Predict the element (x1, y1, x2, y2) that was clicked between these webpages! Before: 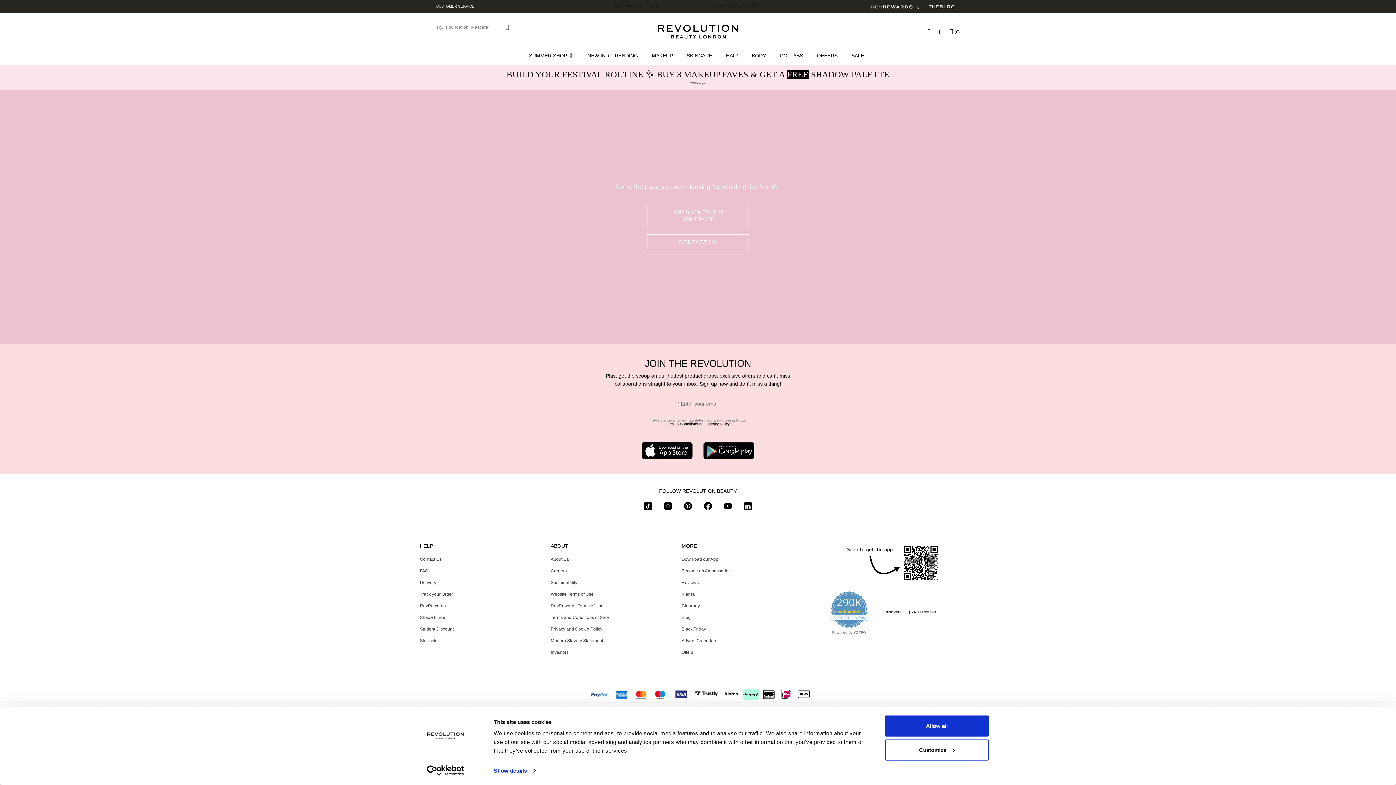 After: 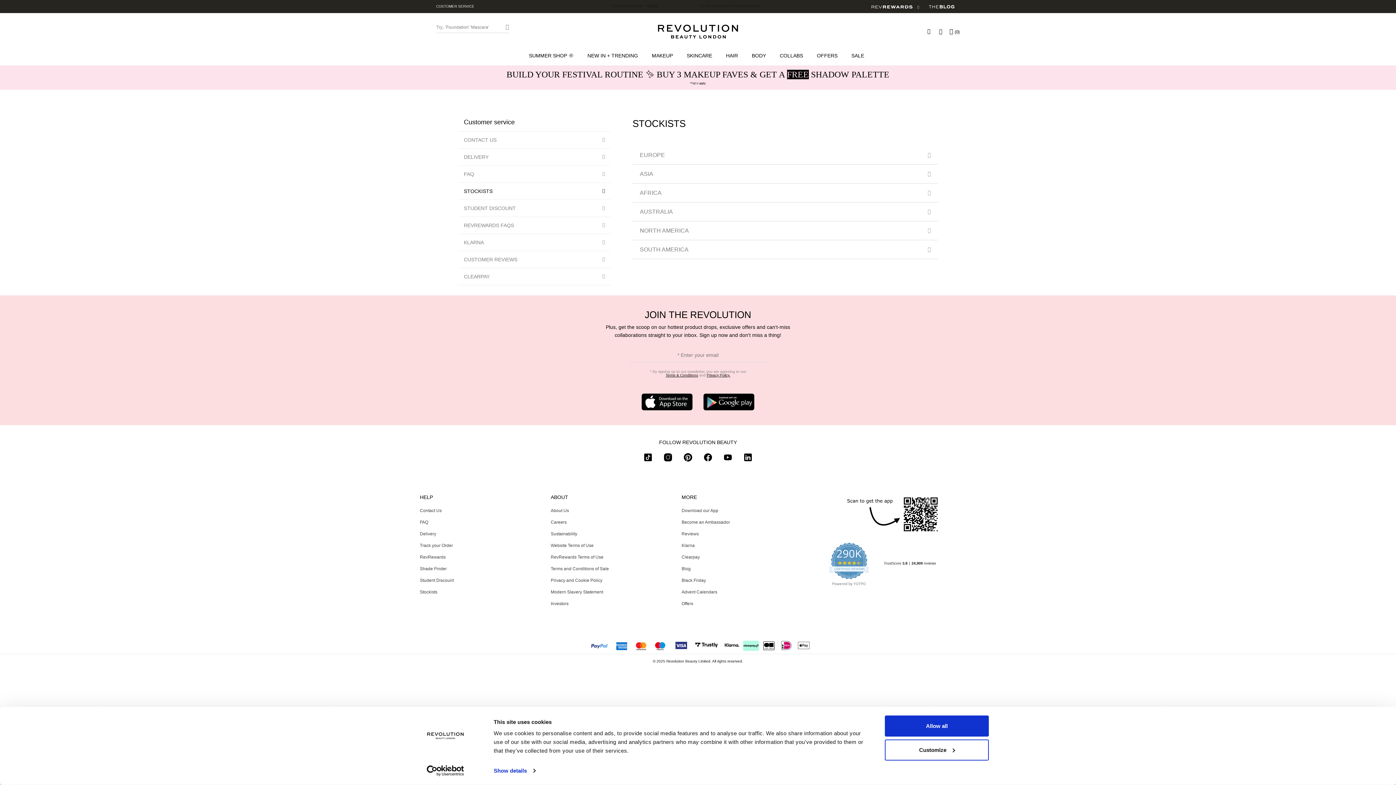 Action: bbox: (420, 638, 437, 643) label: Stockists